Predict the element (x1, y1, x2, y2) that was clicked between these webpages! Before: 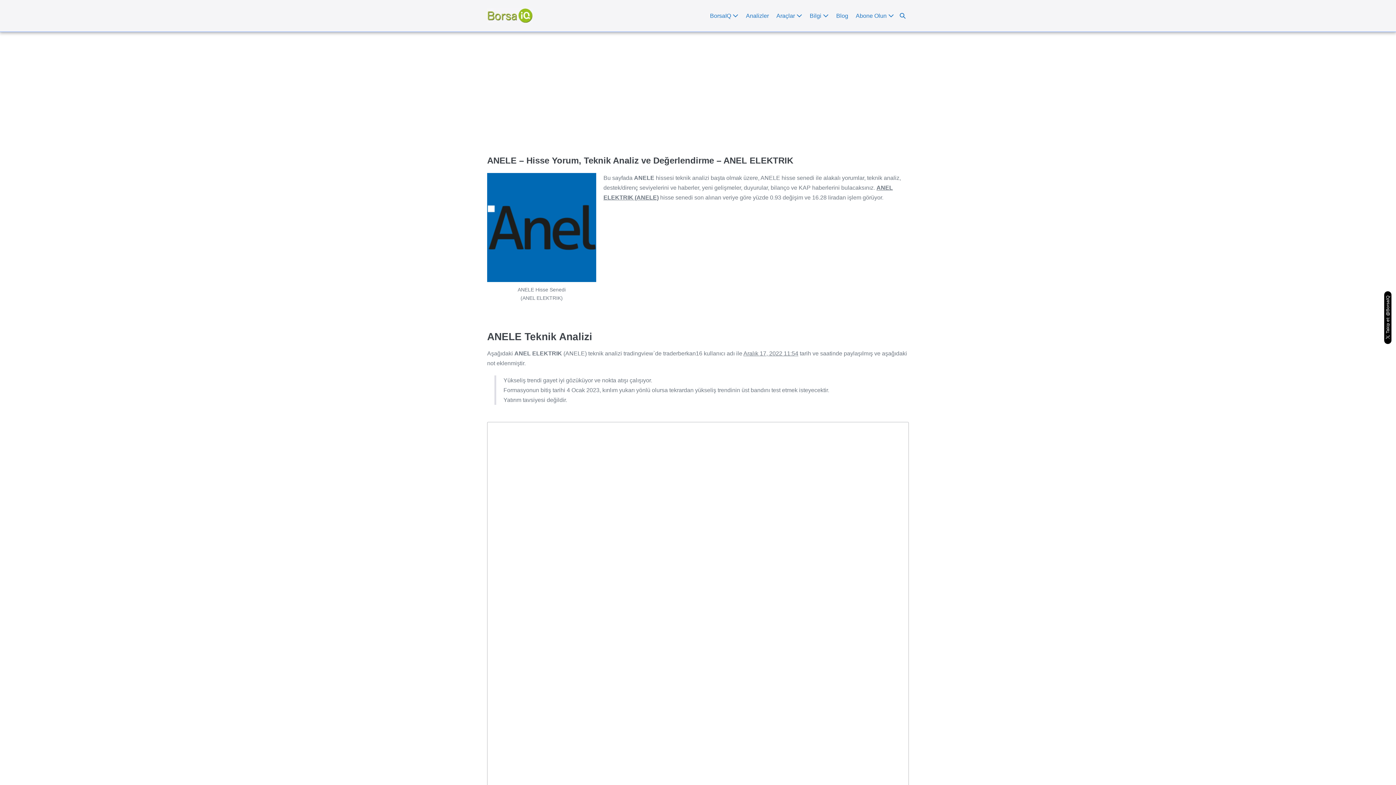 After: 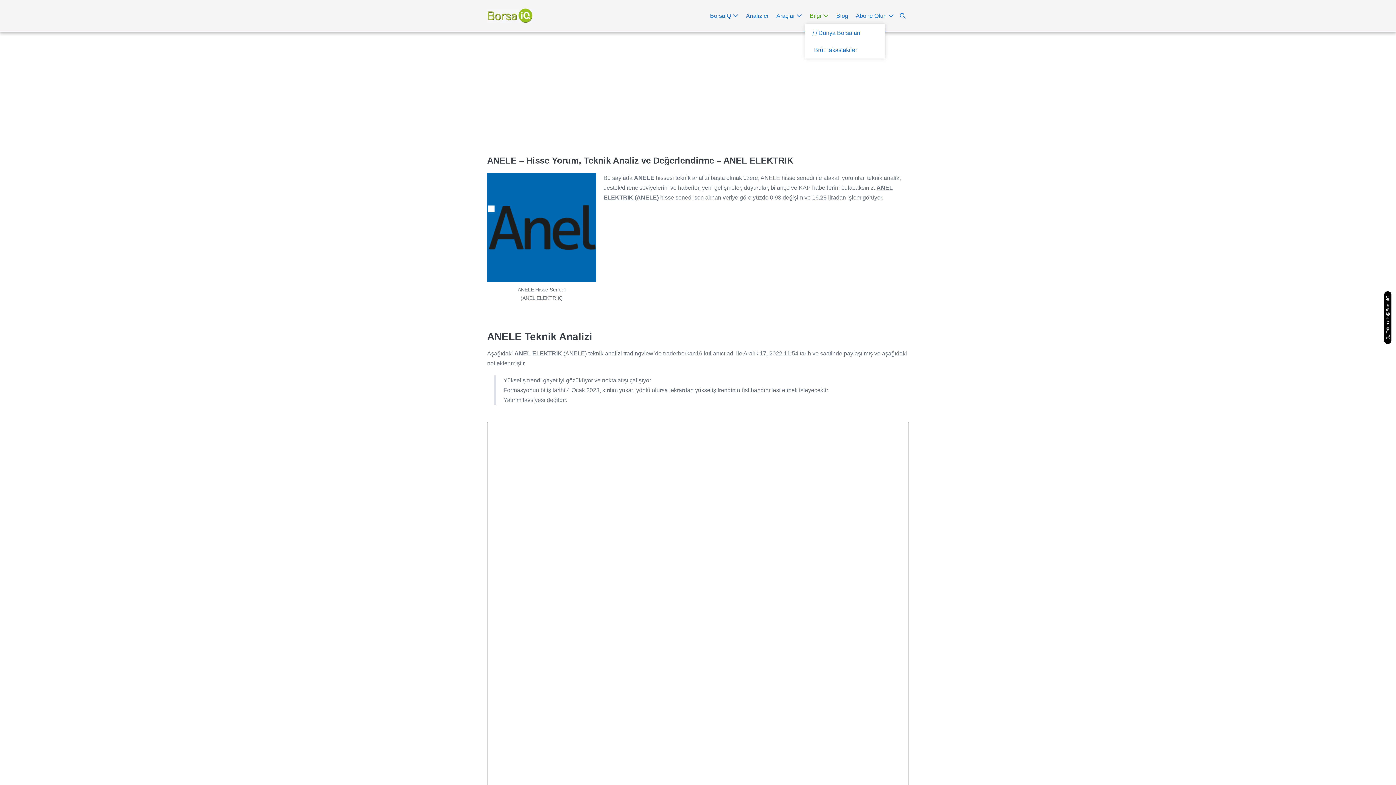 Action: label: Bilgi  bbox: (805, 7, 831, 24)